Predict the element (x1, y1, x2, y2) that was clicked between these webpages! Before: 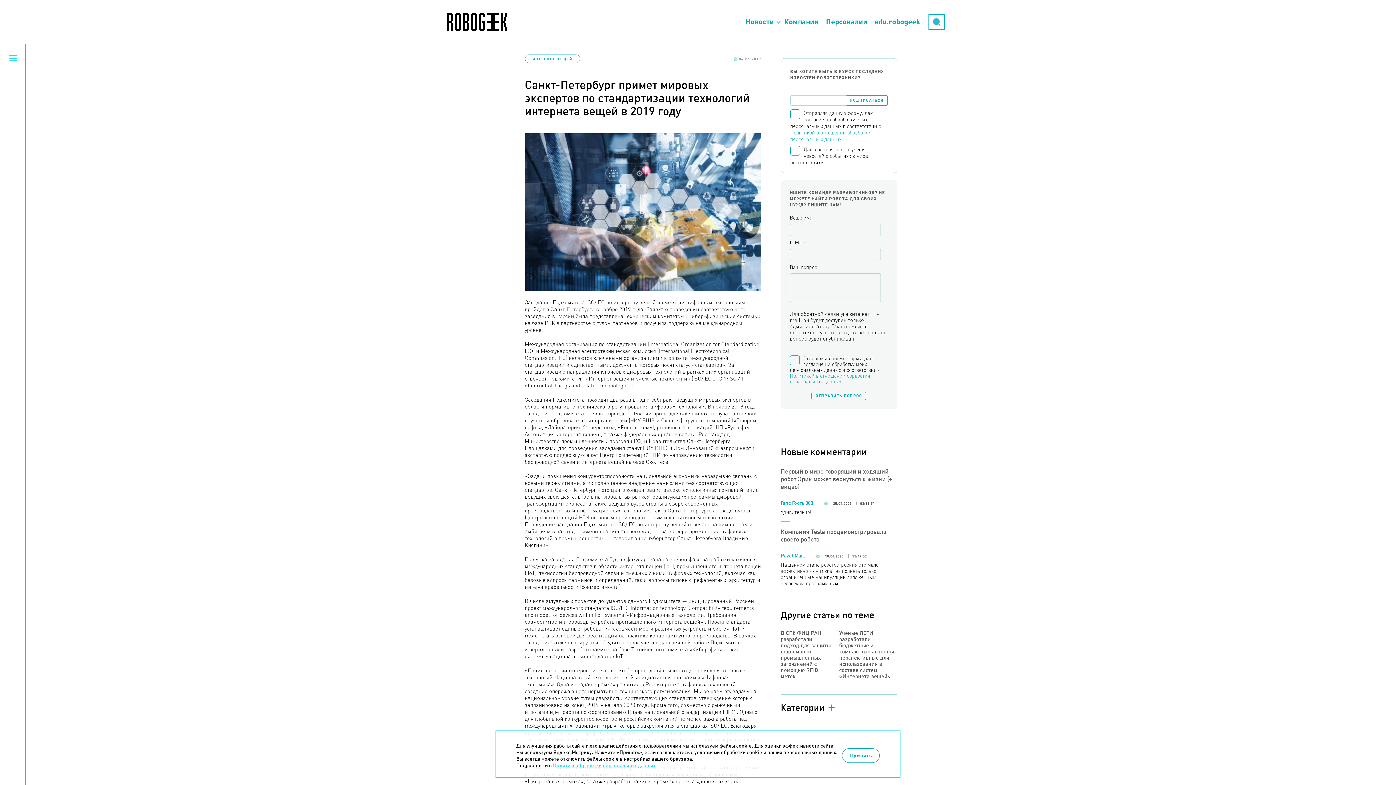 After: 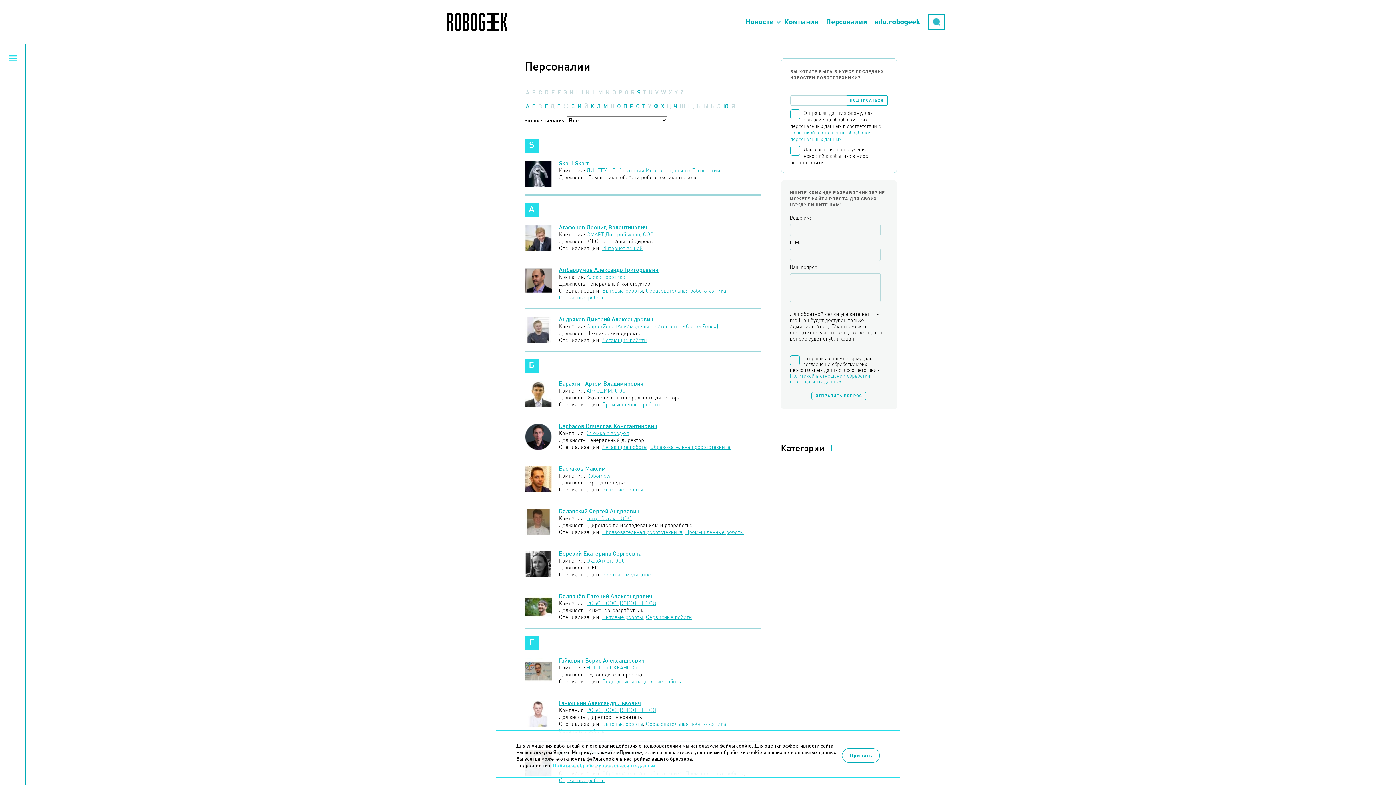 Action: bbox: (822, 10, 871, 32) label: Персоналии